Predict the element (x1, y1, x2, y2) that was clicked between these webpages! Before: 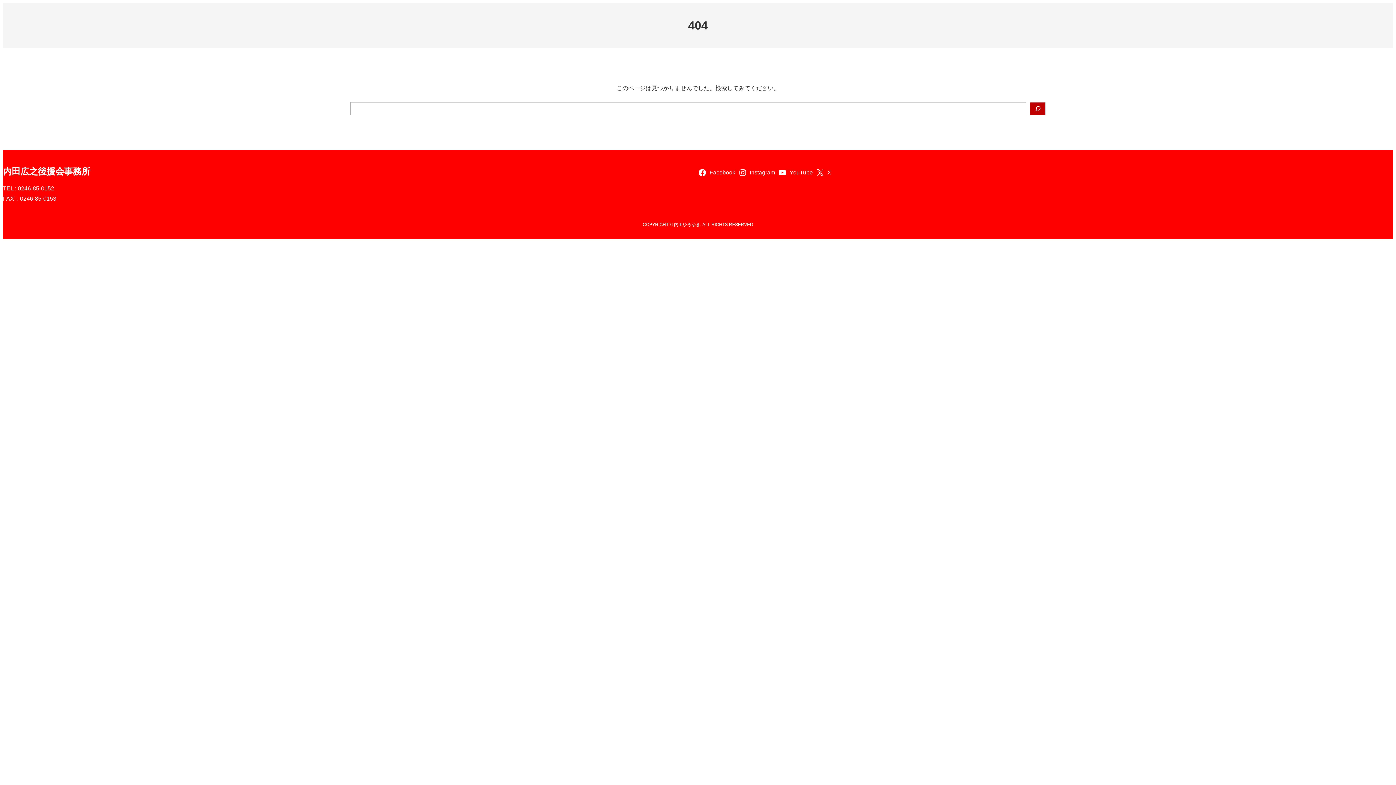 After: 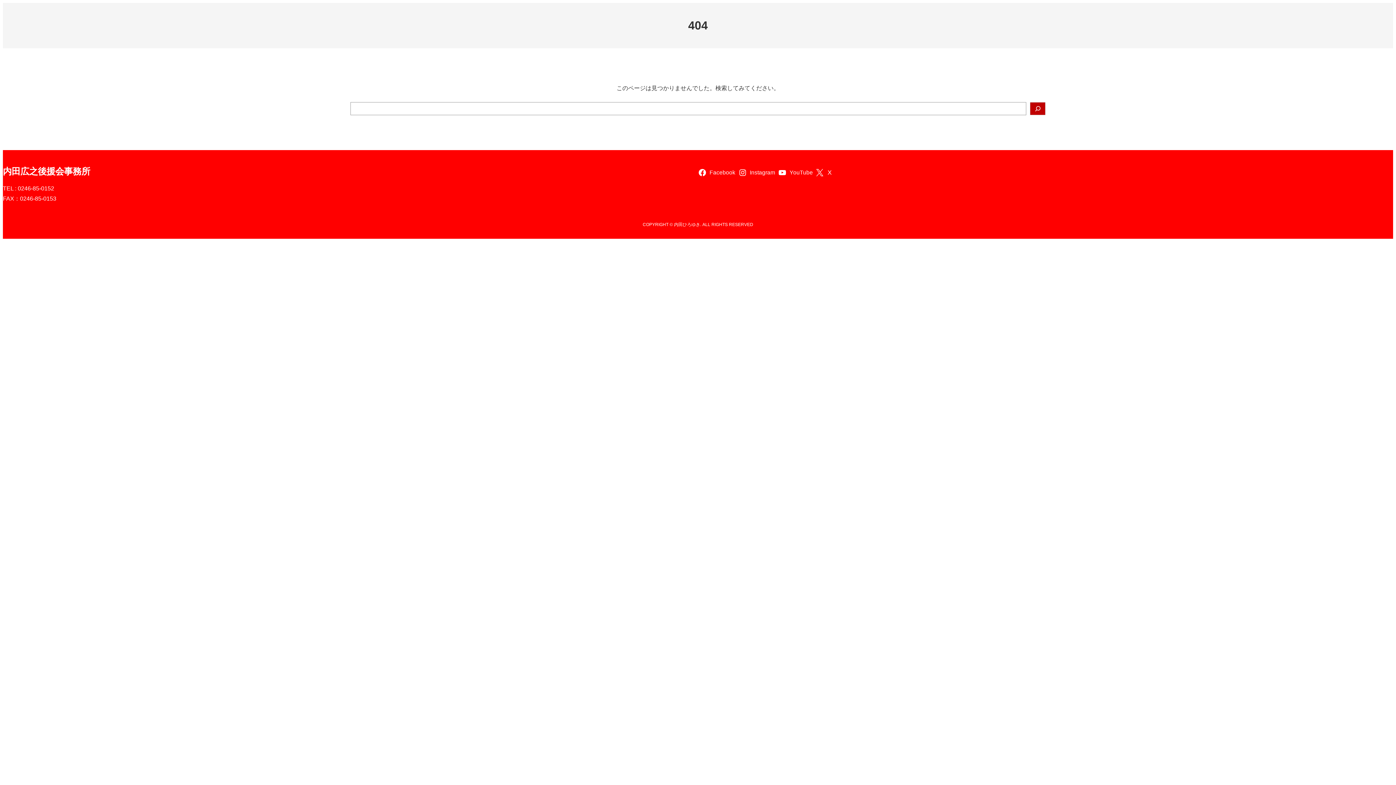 Action: bbox: (815, 168, 834, 177) label: X